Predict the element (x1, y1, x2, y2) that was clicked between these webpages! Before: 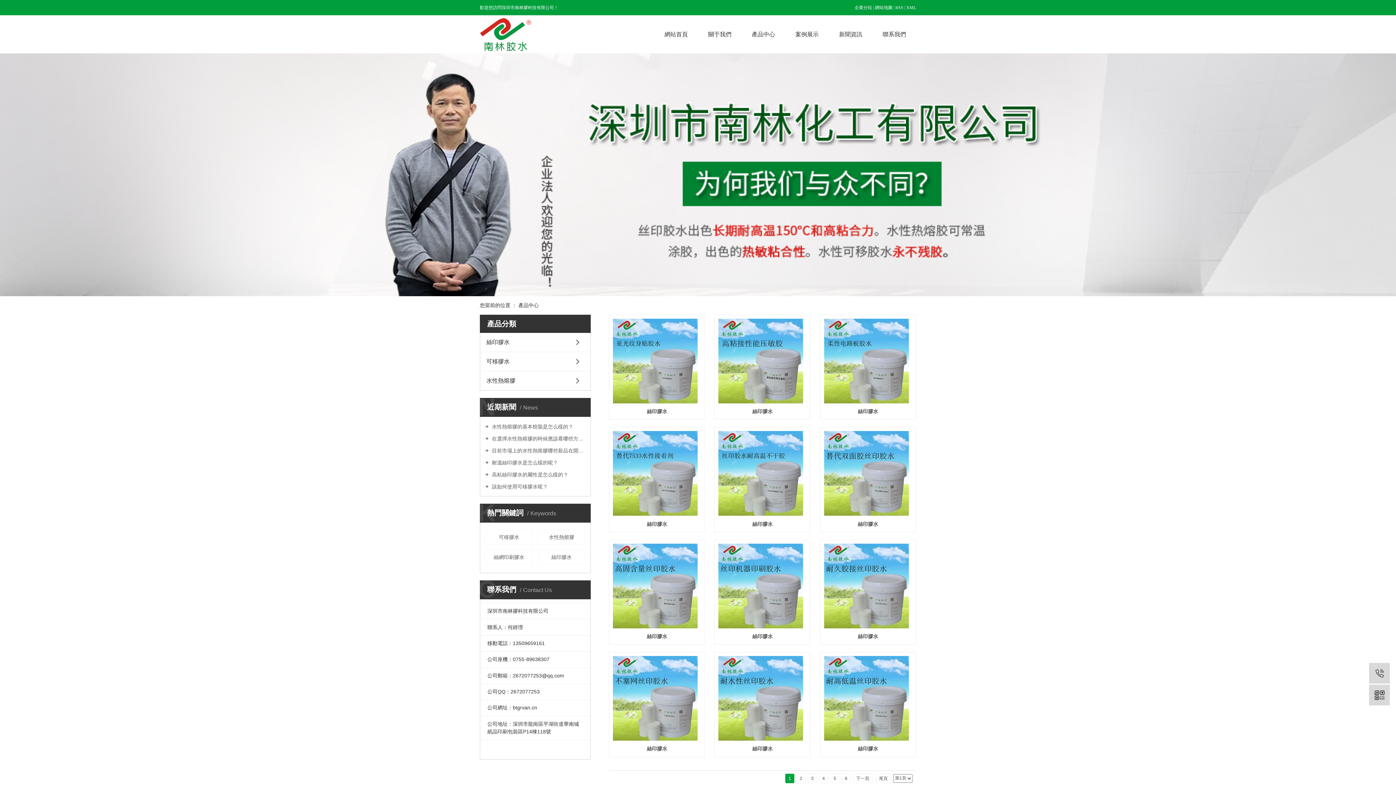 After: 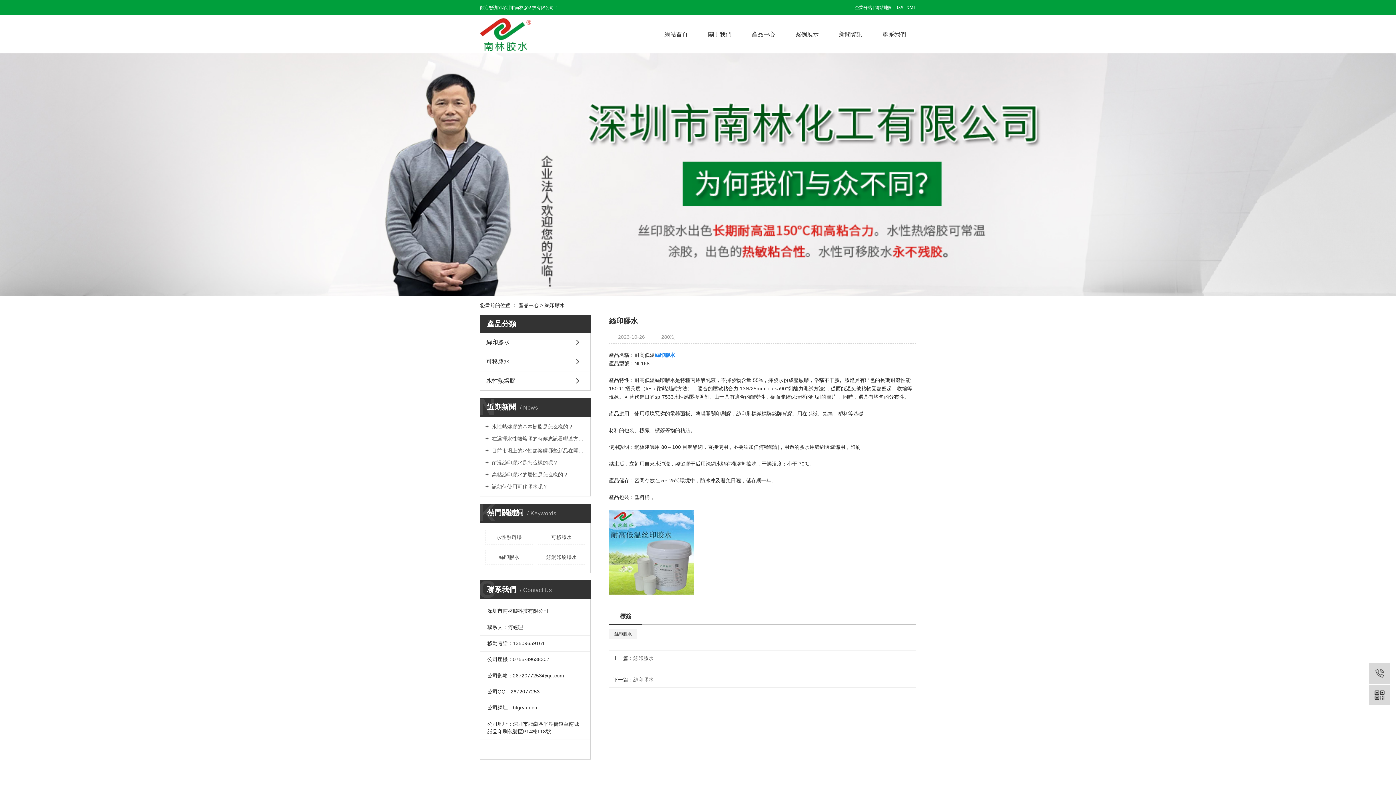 Action: label: 絲印膠水 bbox: (824, 741, 912, 757)